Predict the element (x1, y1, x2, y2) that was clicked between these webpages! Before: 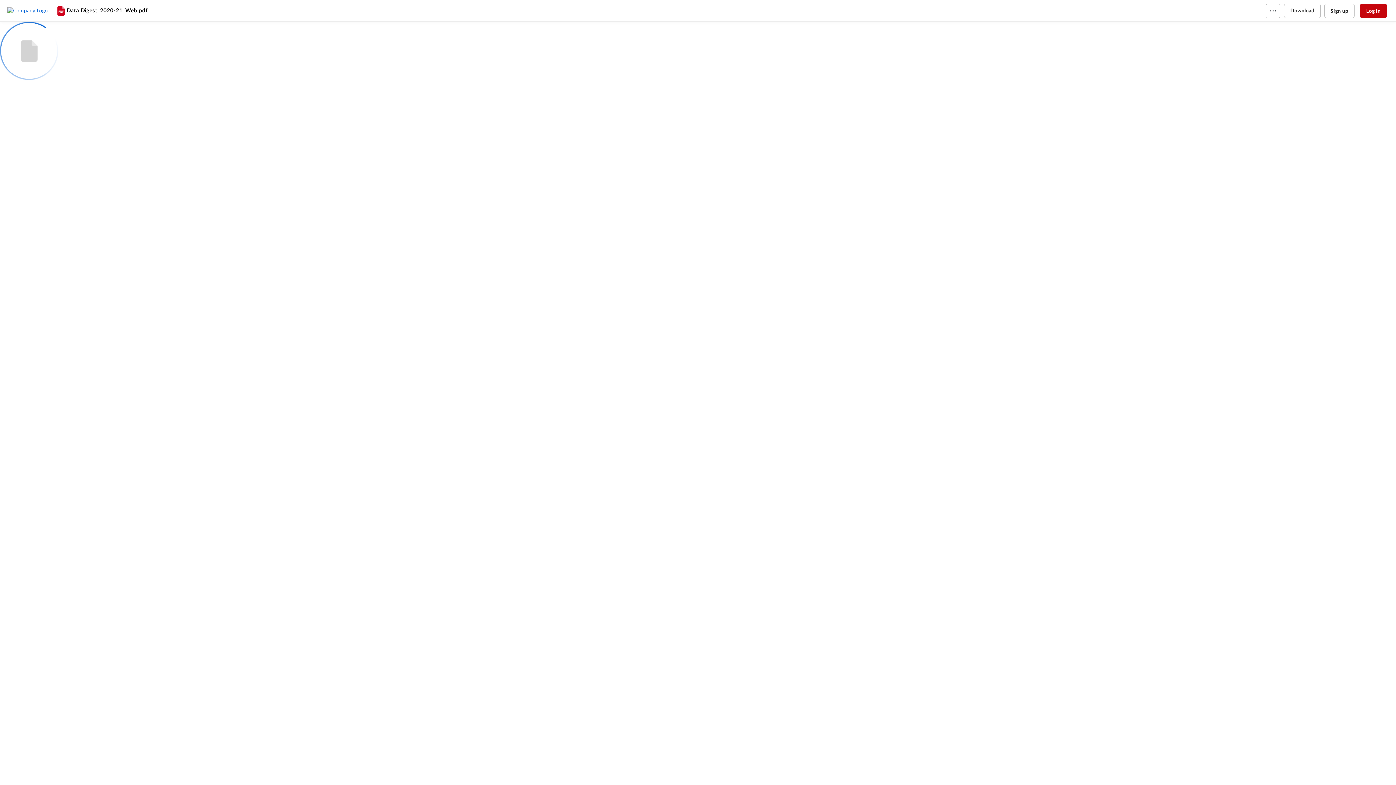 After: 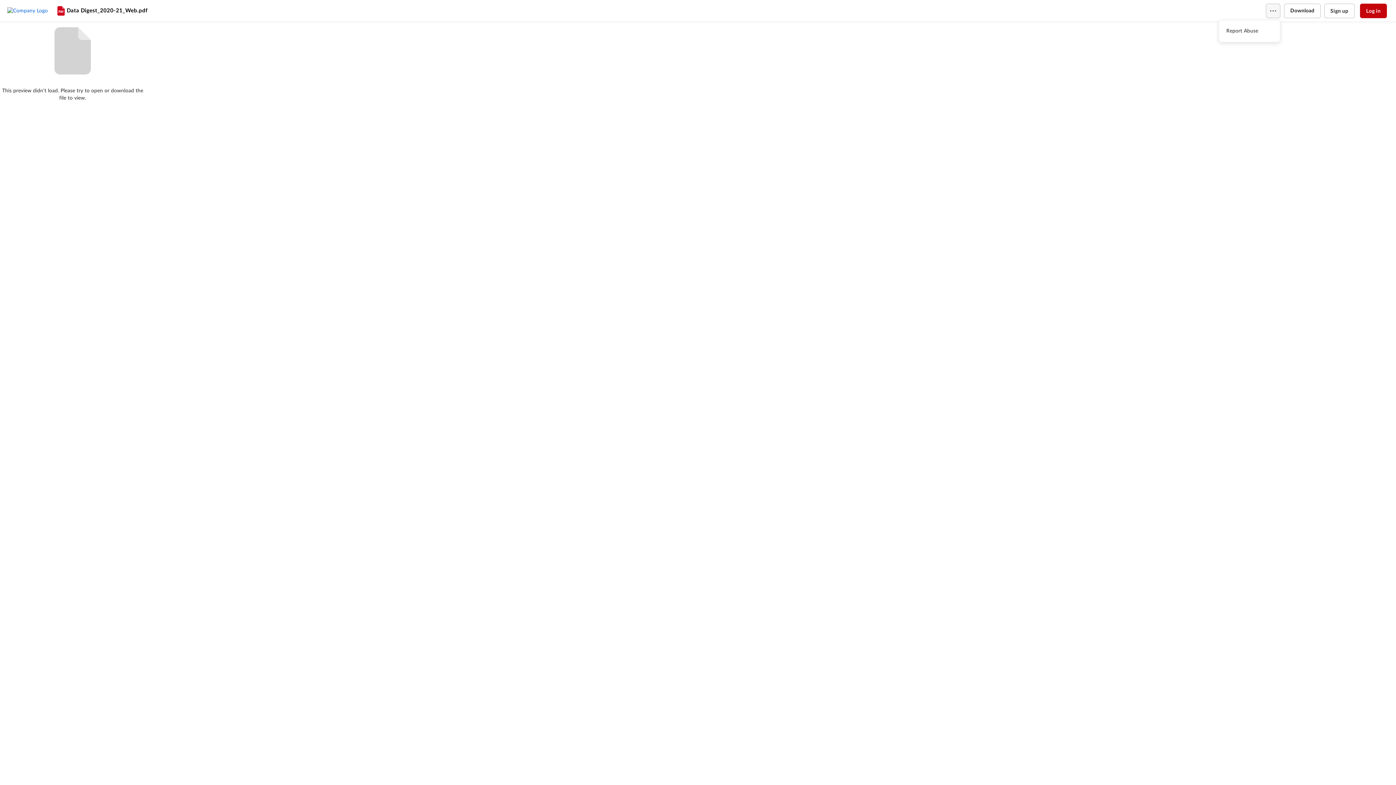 Action: bbox: (1266, 3, 1280, 18)